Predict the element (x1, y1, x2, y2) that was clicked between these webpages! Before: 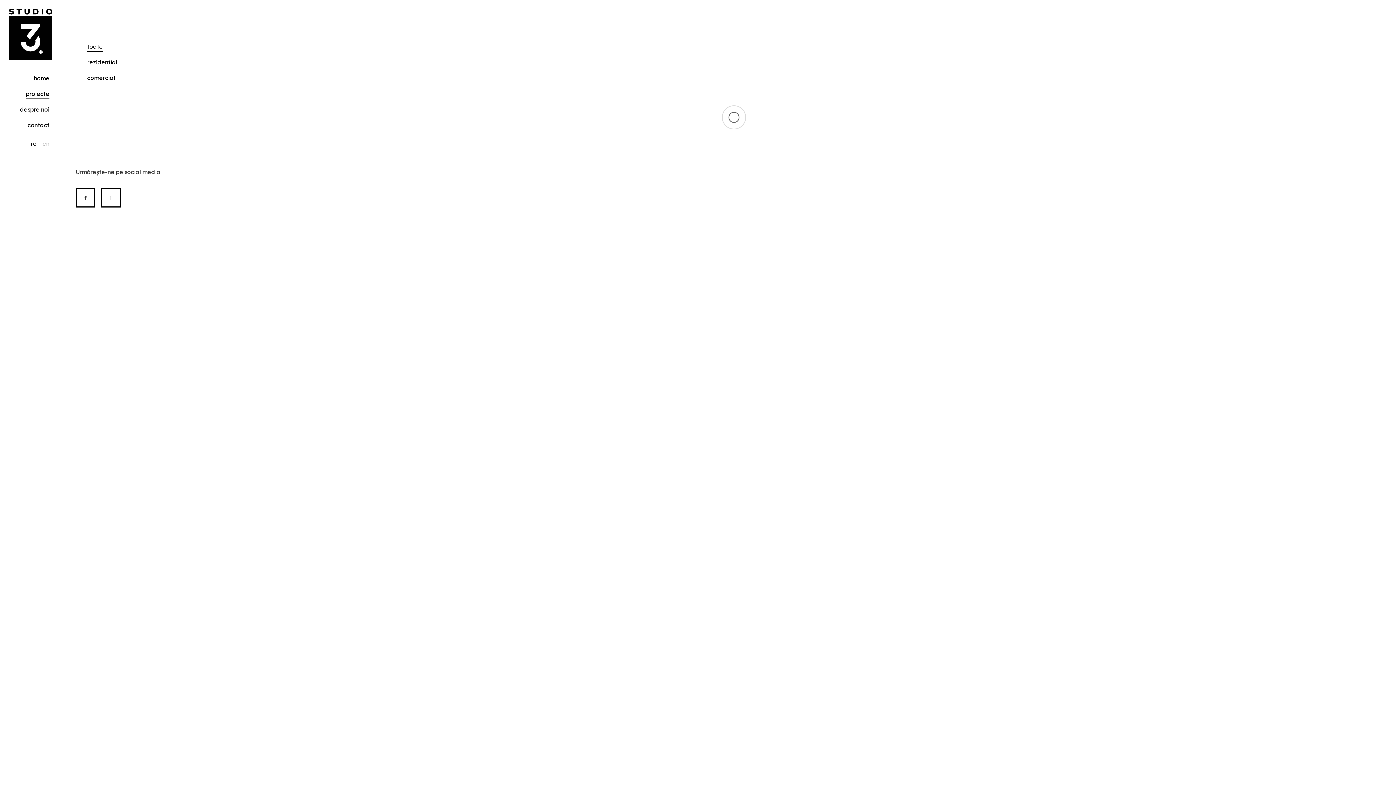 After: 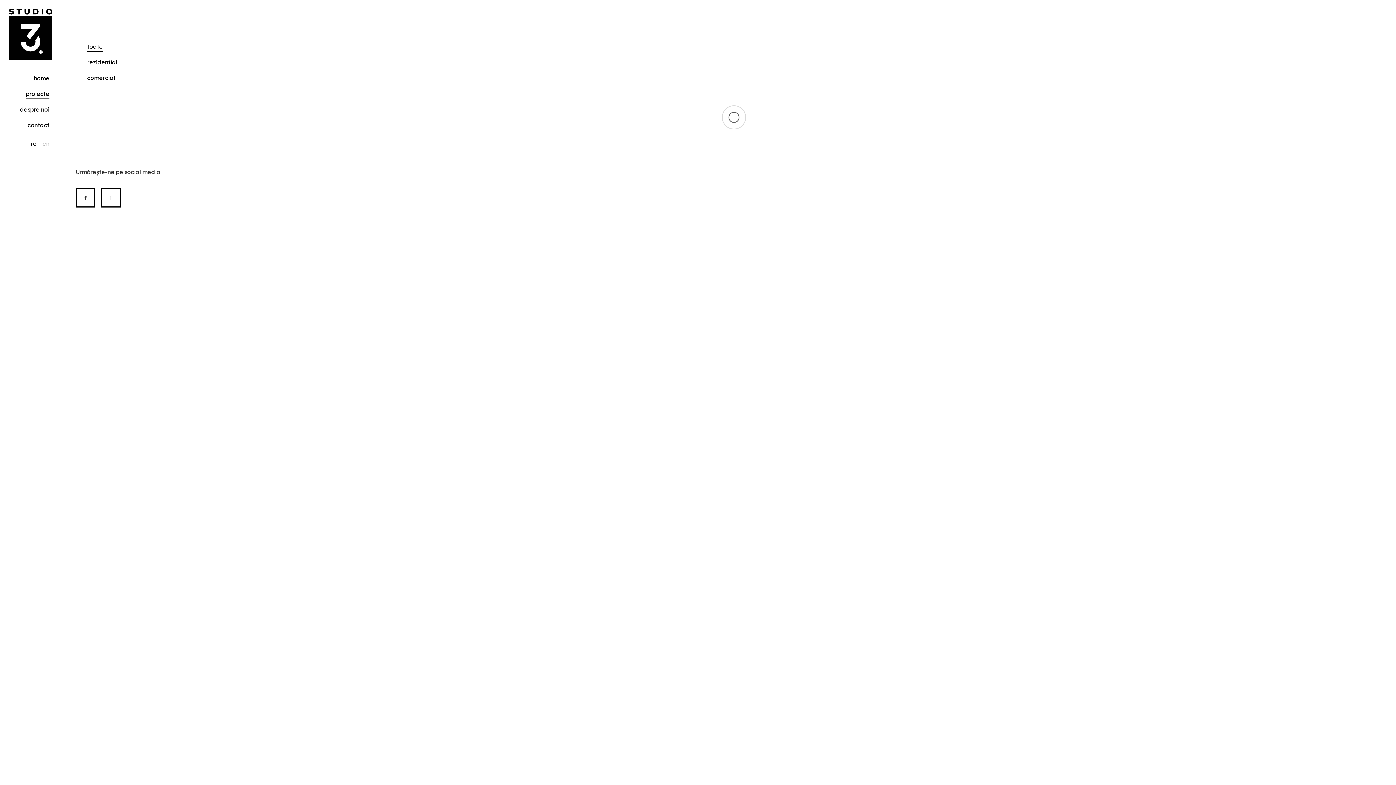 Action: bbox: (25, 89, 49, 99) label: proiecte